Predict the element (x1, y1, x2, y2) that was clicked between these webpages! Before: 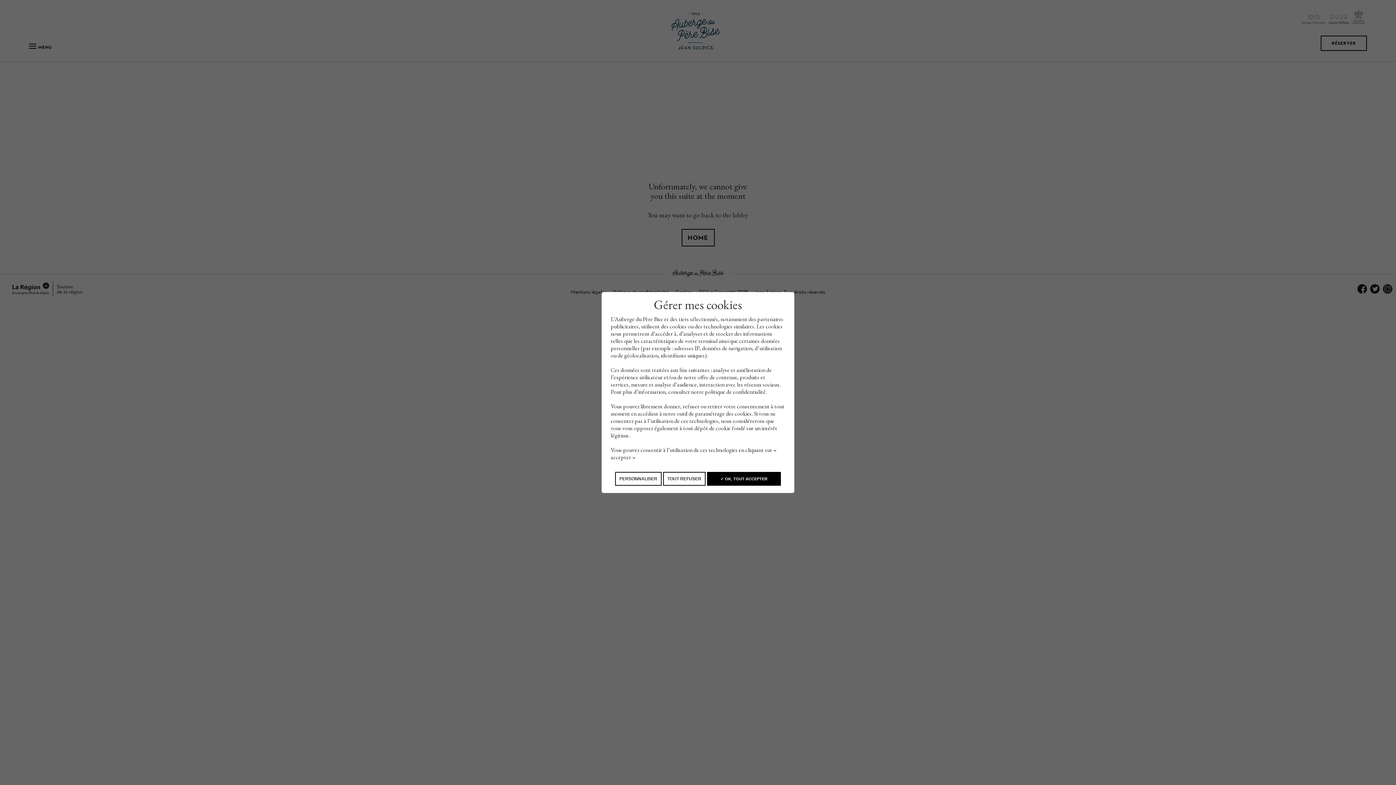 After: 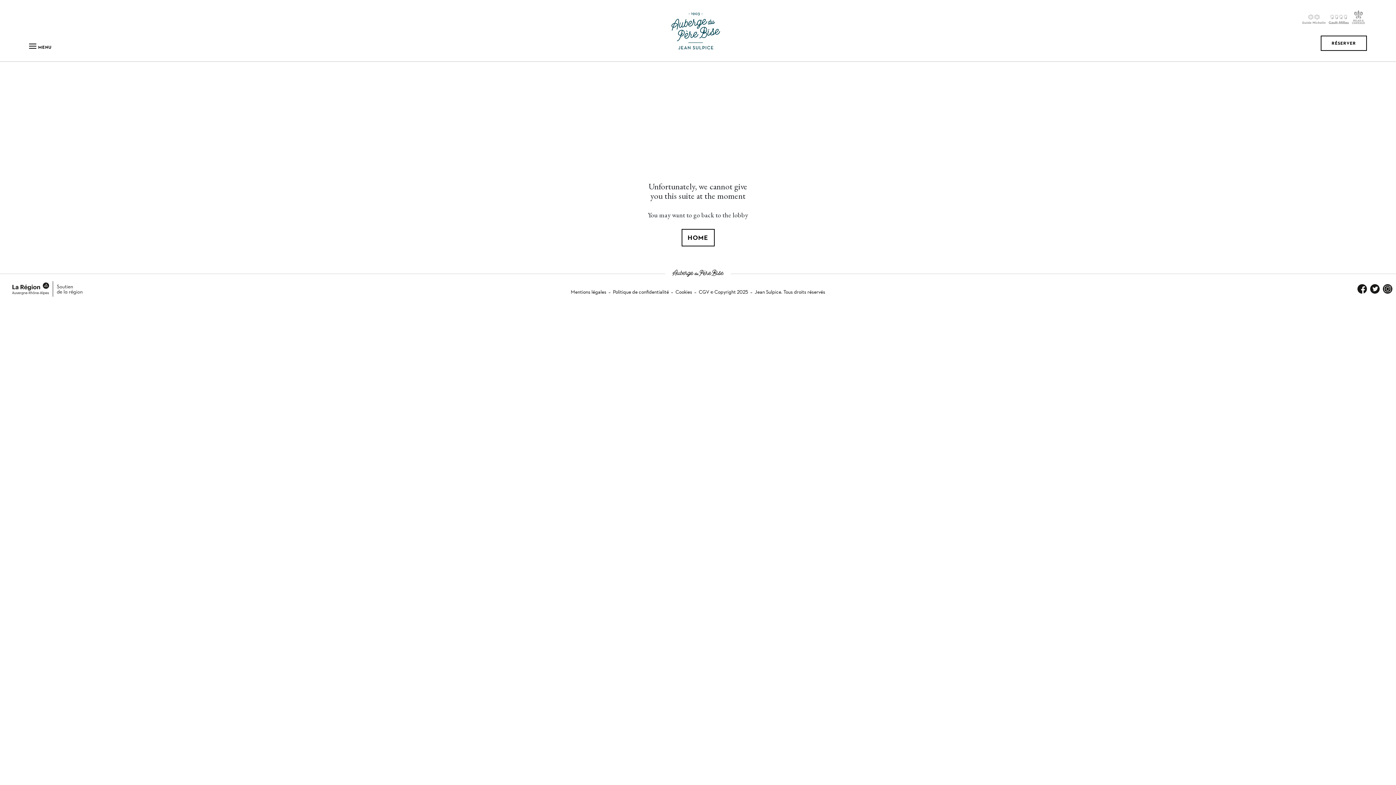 Action: bbox: (707, 472, 781, 486) label: ✓ OK, TOUT ACCEPTER